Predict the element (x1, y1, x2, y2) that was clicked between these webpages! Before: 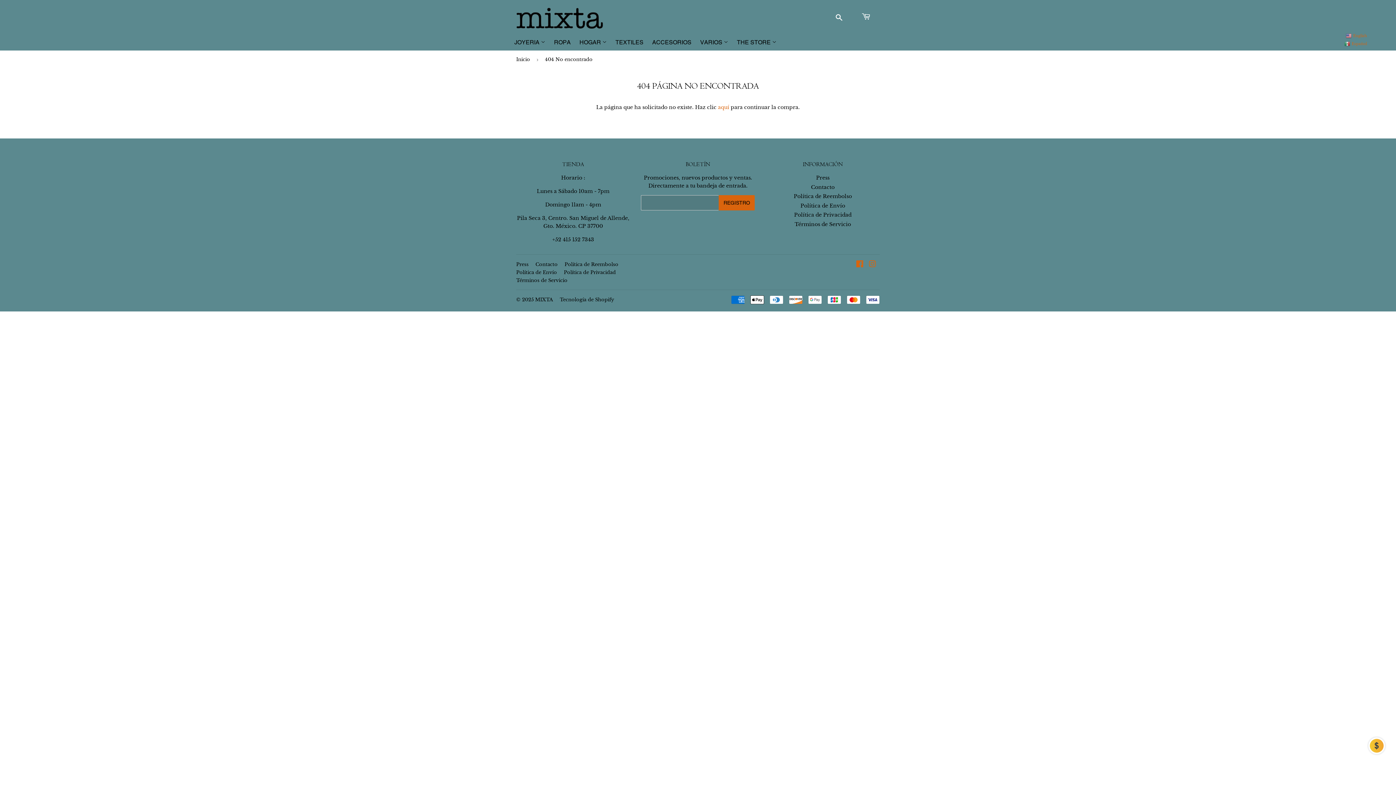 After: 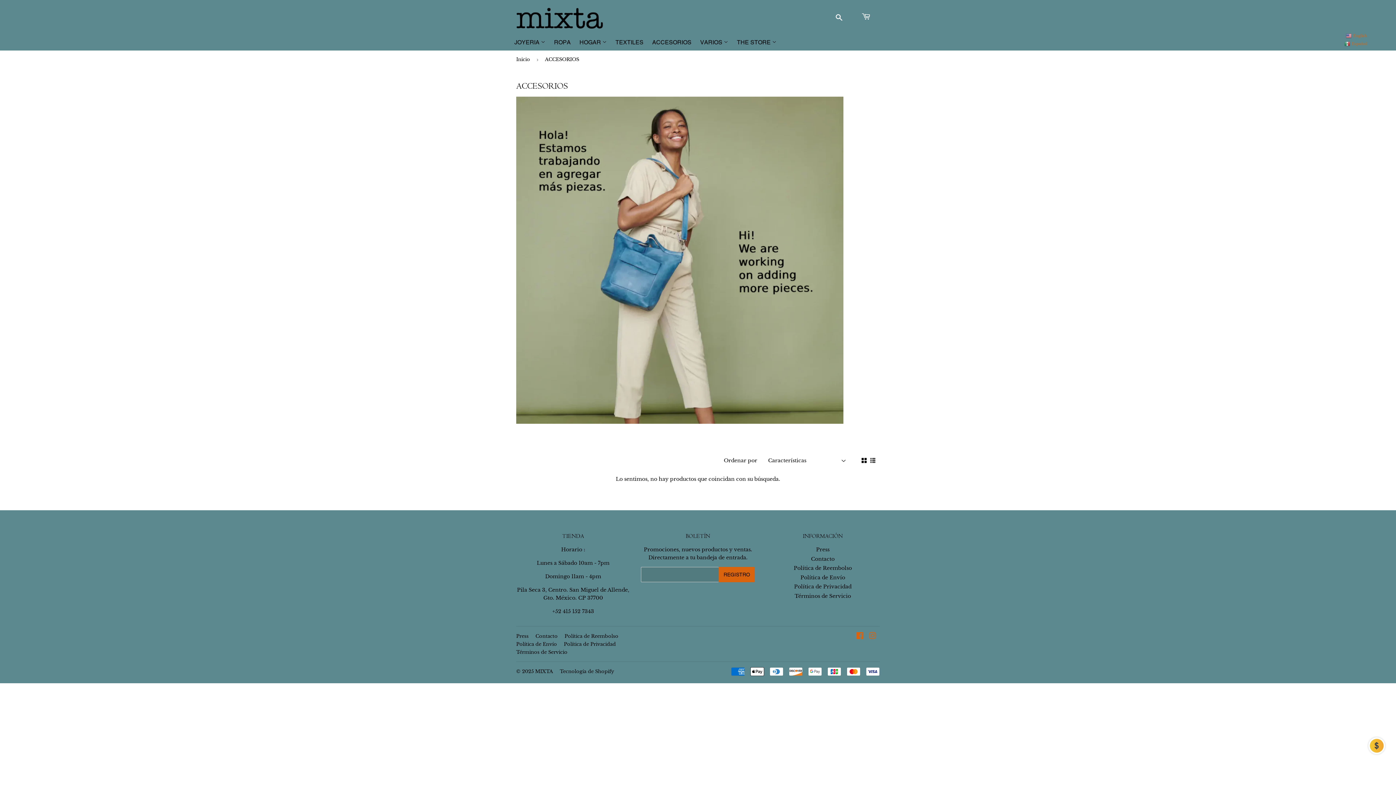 Action: label: ACCESORIOS bbox: (648, 34, 695, 50)